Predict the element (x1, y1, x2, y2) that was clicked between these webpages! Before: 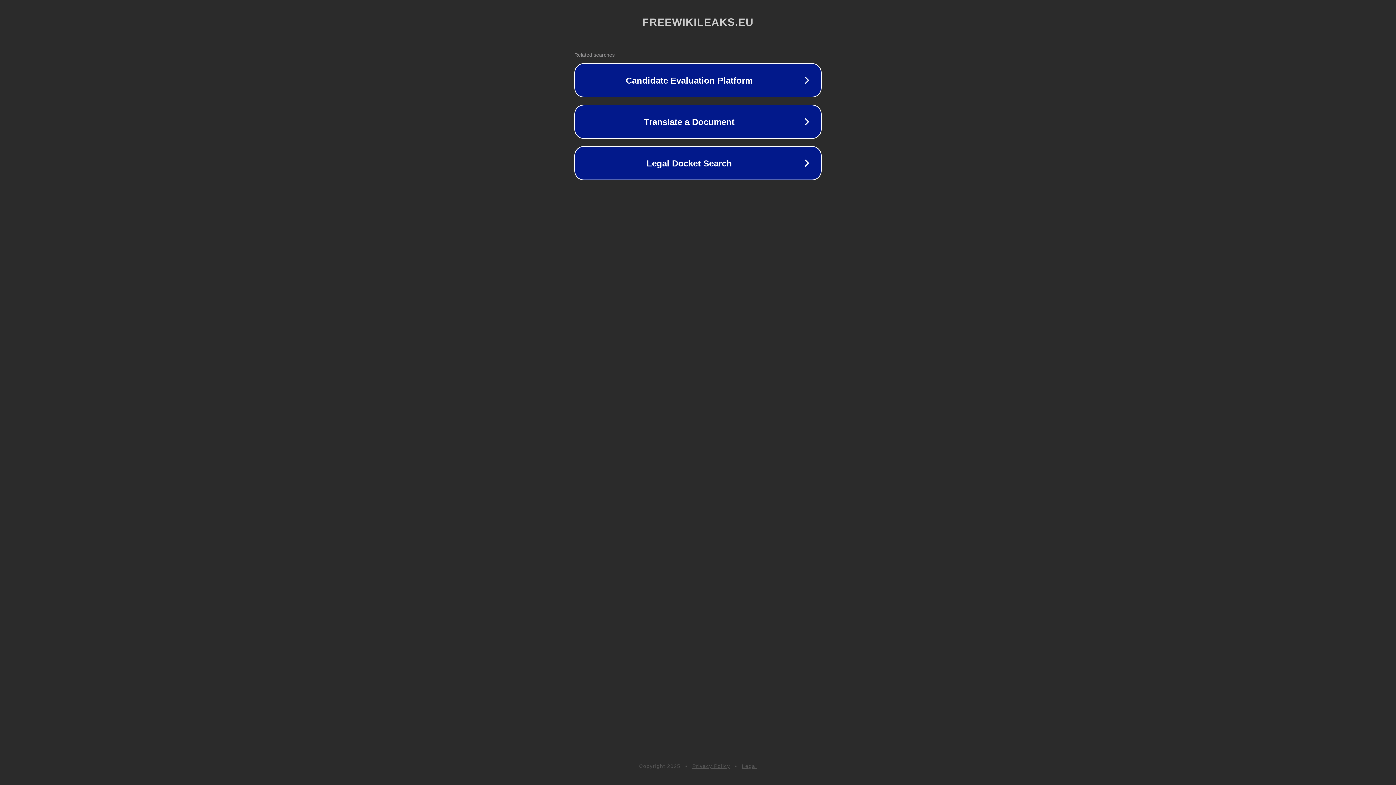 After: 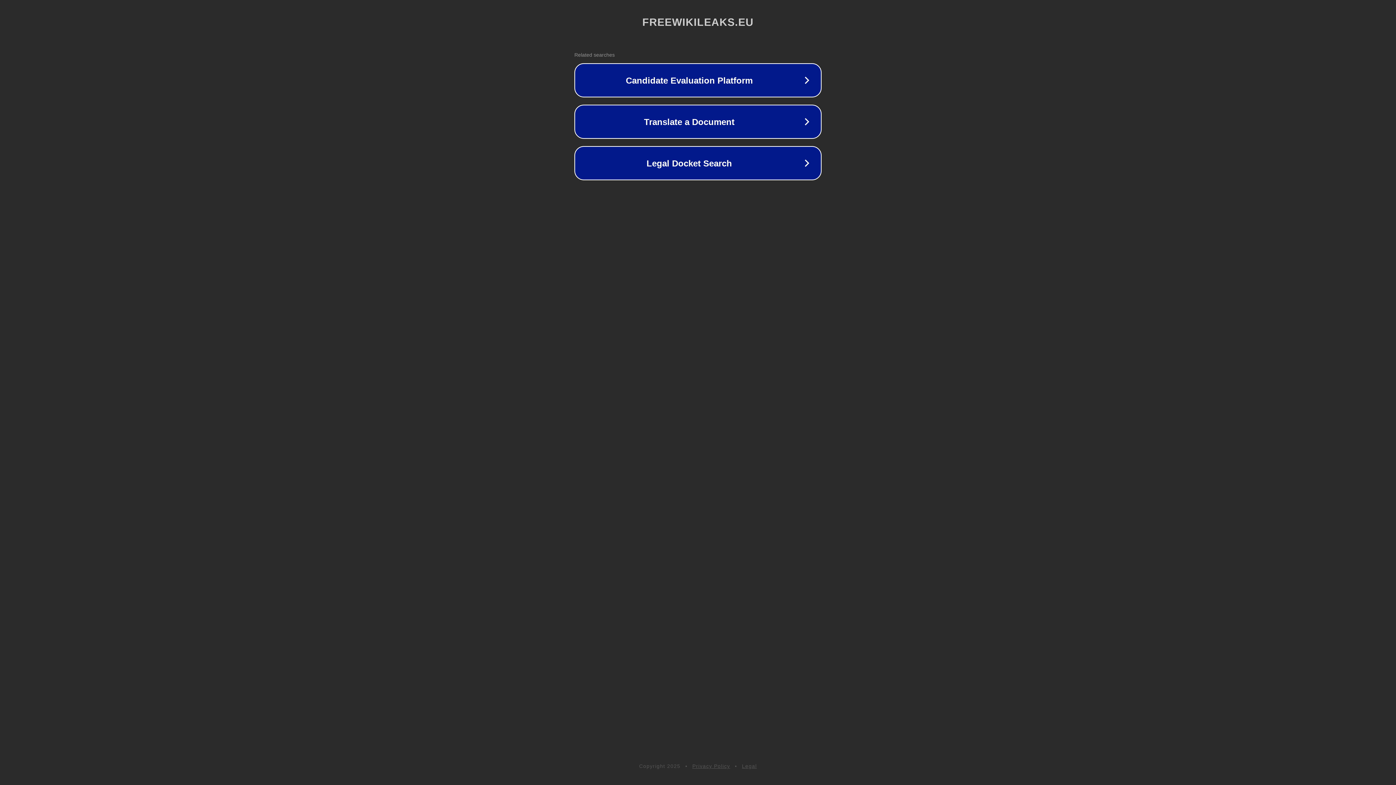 Action: label: Legal bbox: (742, 763, 757, 769)